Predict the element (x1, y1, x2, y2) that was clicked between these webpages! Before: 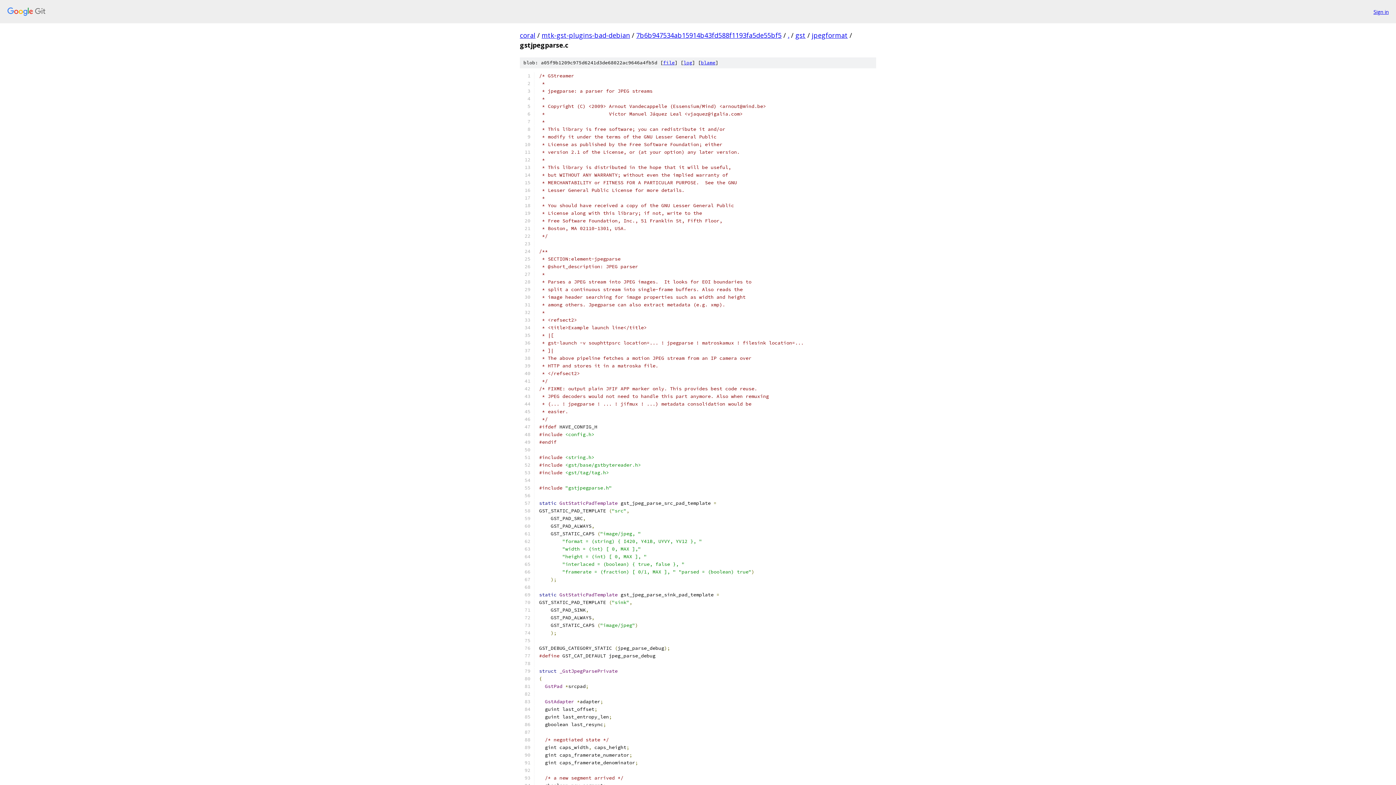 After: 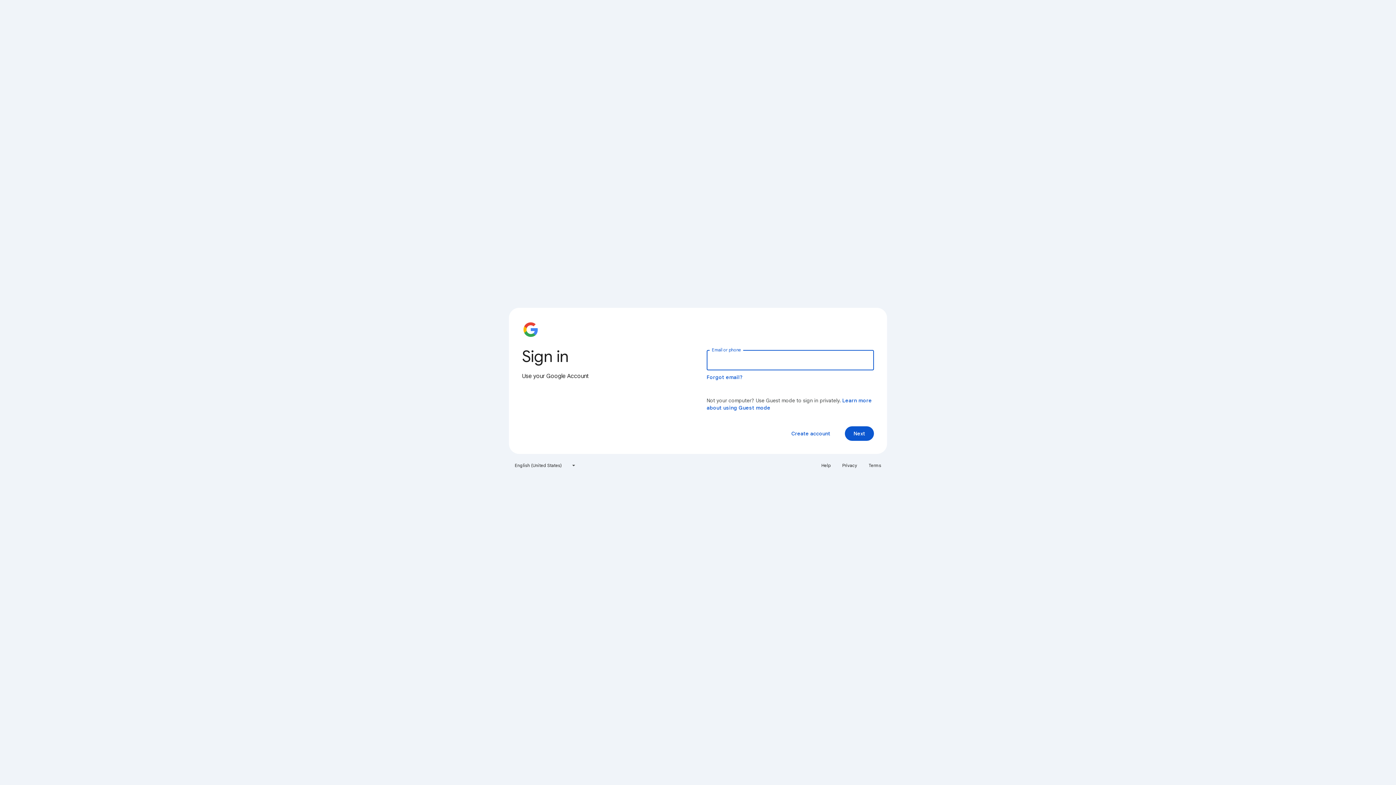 Action: bbox: (1373, 7, 1389, 15) label: Sign in